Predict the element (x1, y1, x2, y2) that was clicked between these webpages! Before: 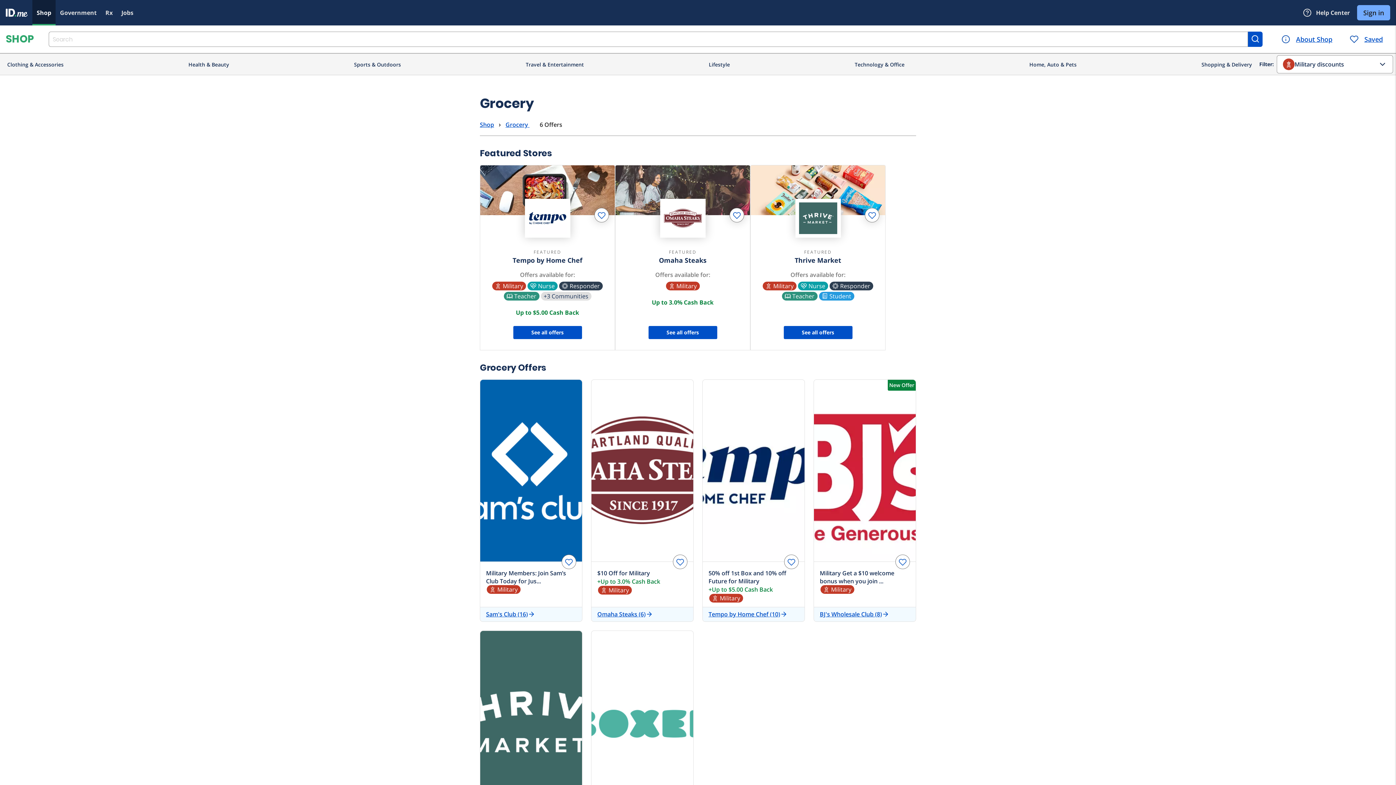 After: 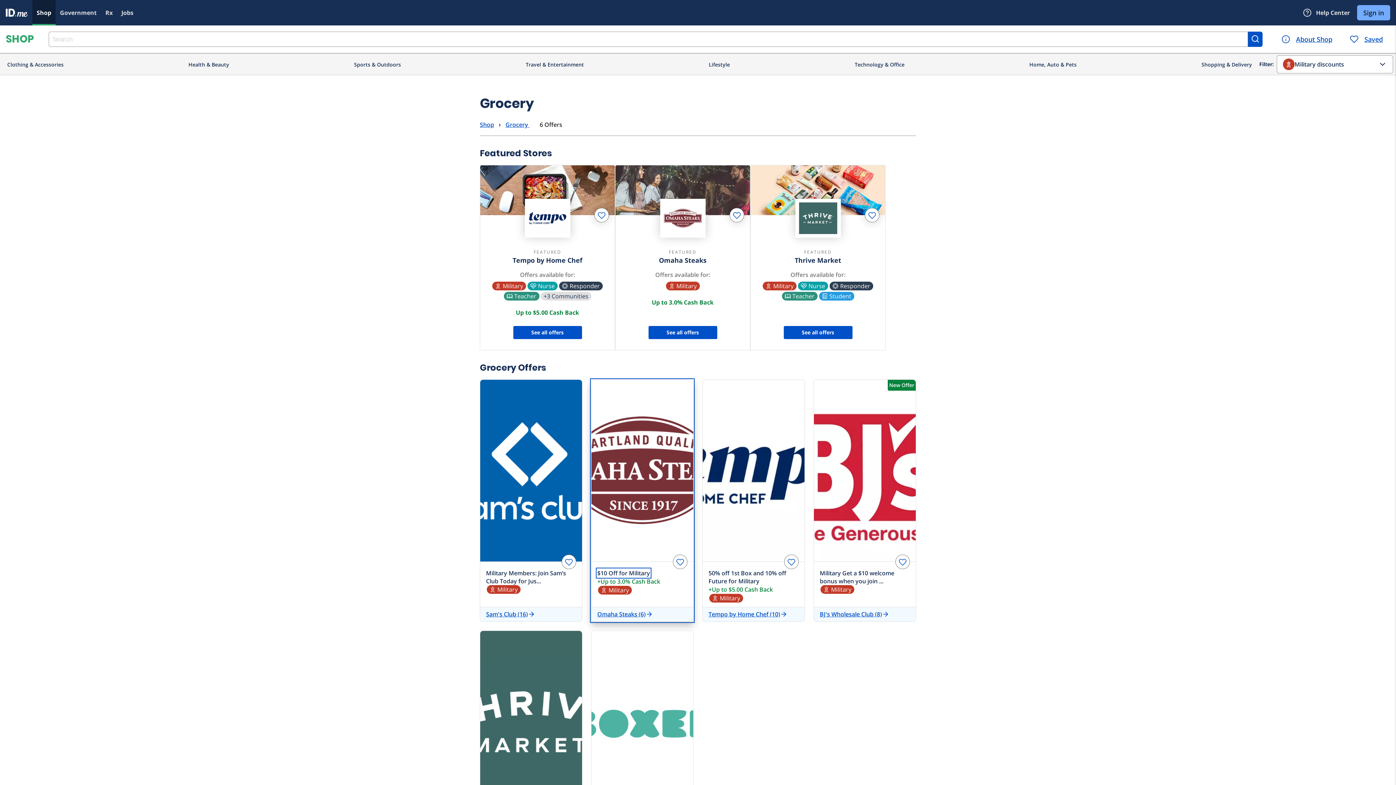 Action: bbox: (597, 569, 650, 577) label: $10 Off for Military